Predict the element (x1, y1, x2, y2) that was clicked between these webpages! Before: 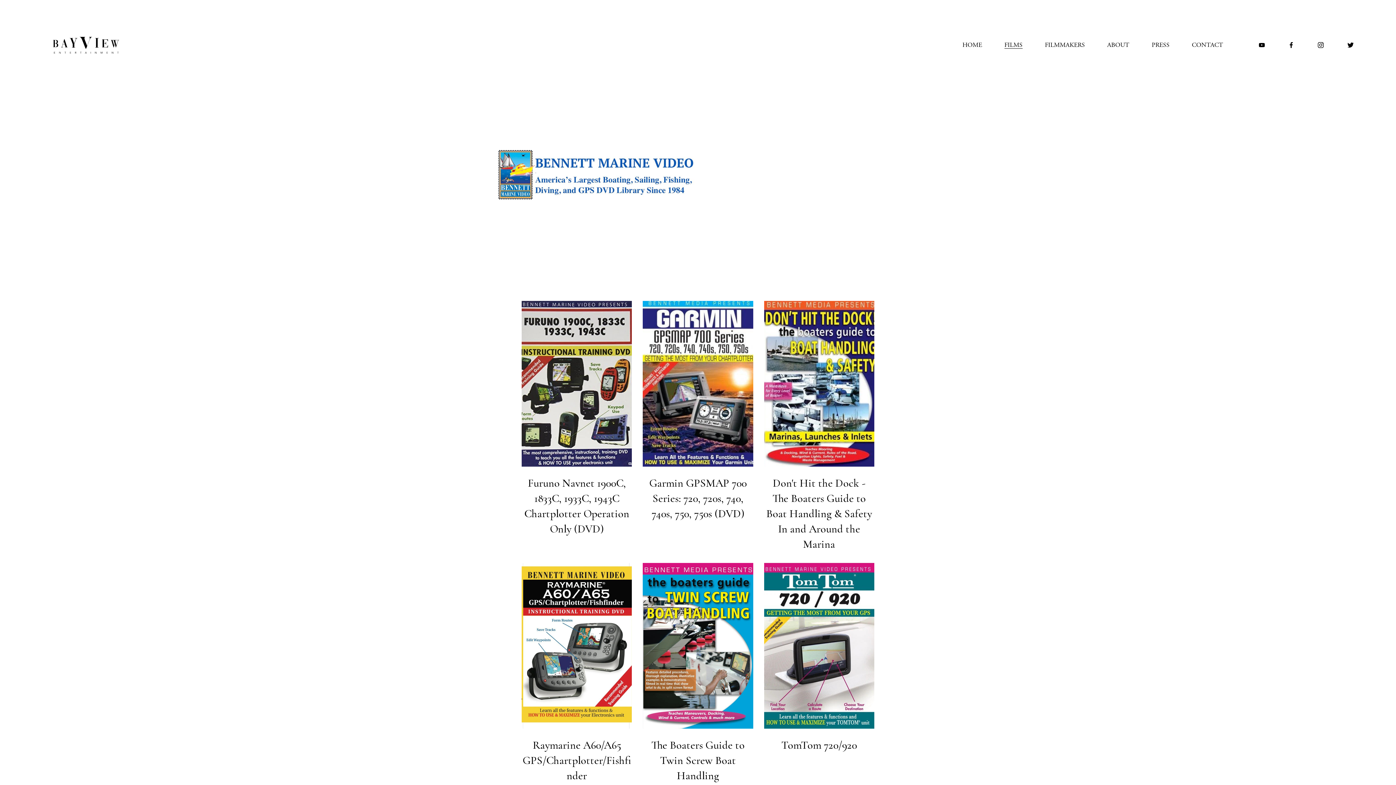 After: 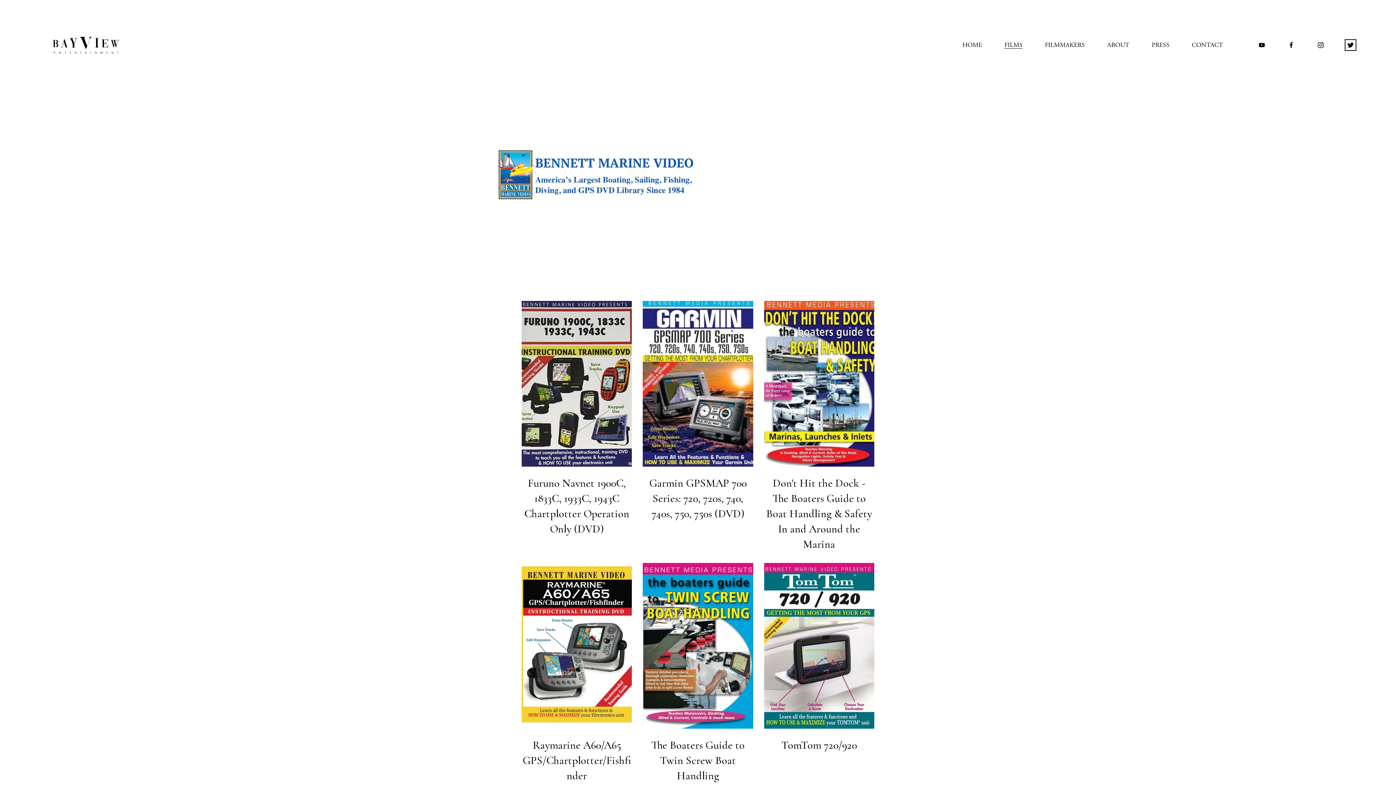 Action: bbox: (1347, 41, 1354, 48) label: Twitter